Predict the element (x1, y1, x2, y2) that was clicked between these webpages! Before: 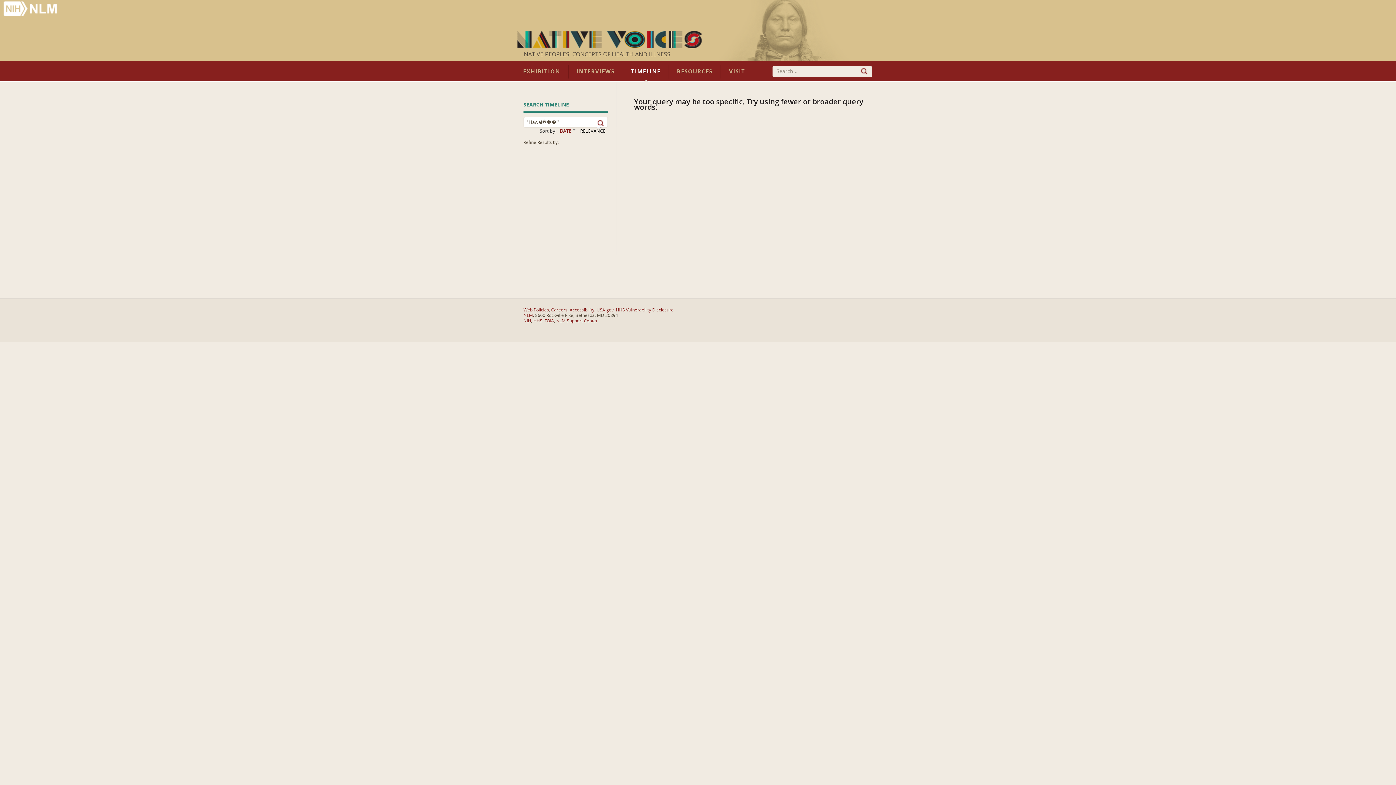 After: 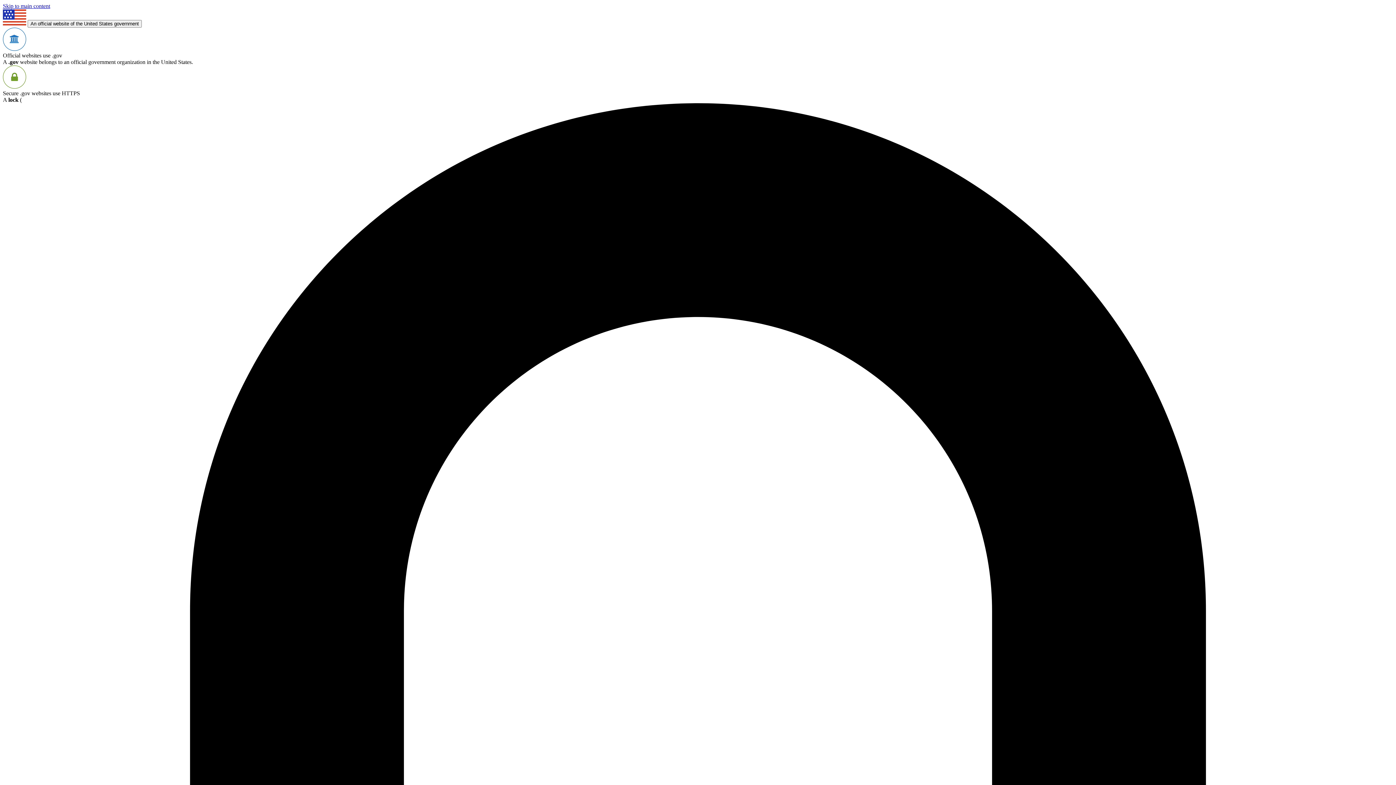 Action: label: Careers bbox: (551, 307, 567, 312)